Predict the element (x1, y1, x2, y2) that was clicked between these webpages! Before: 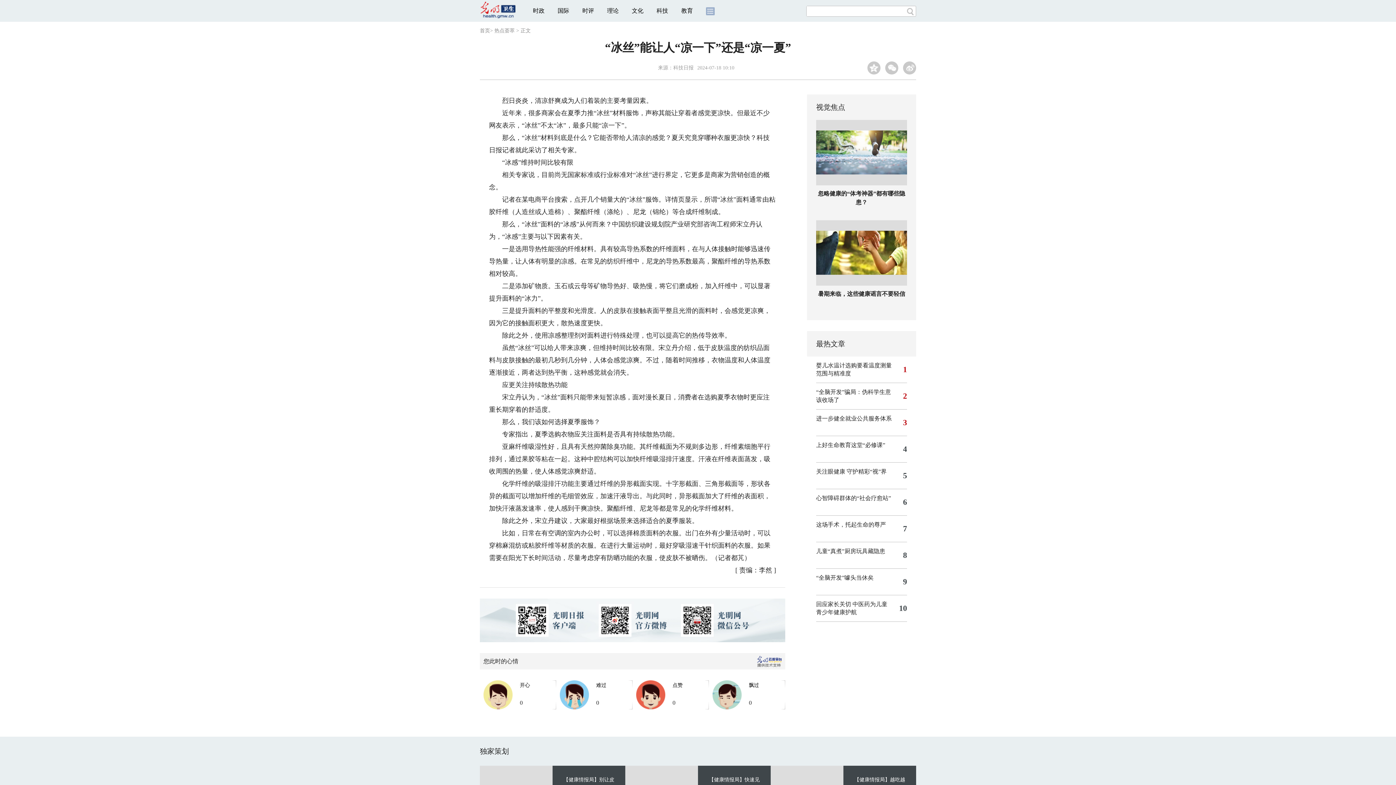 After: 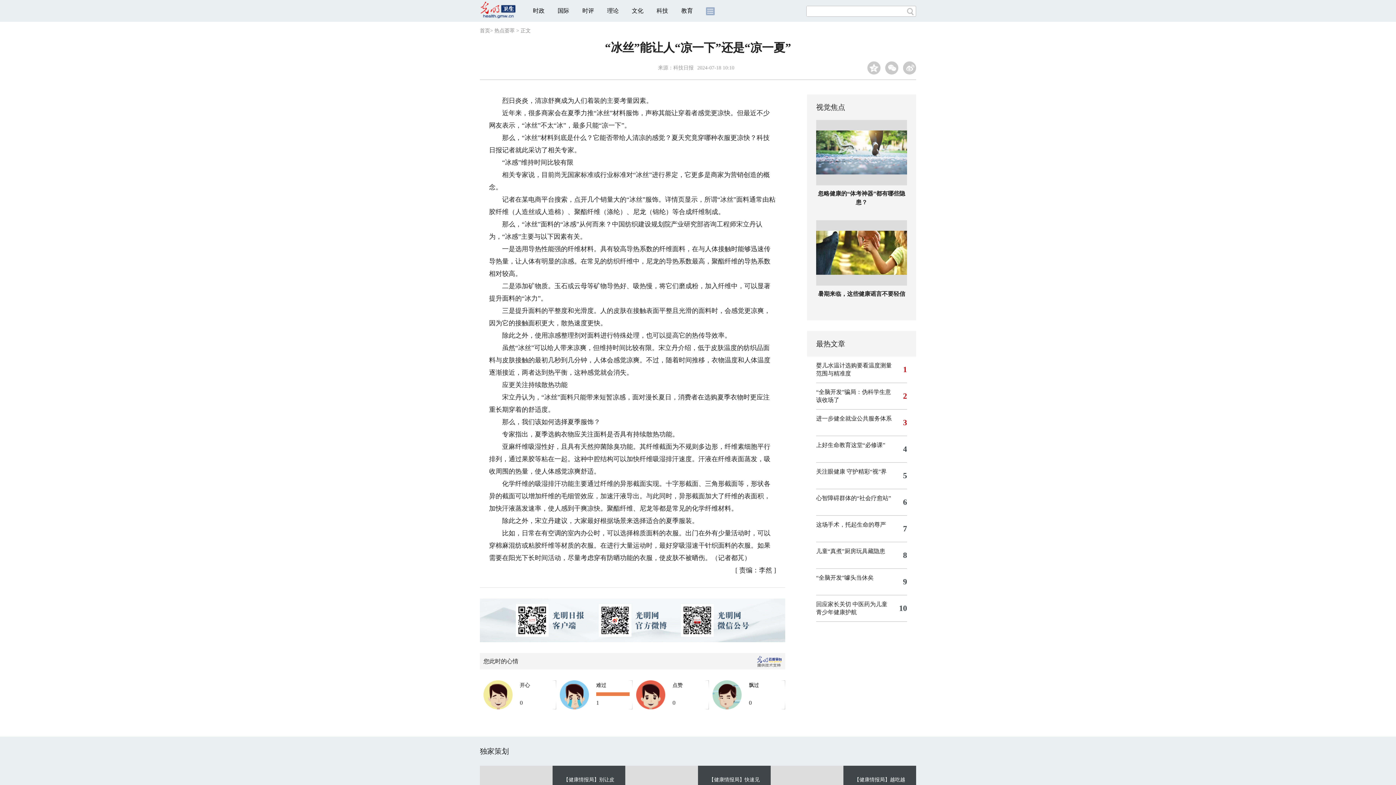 Action: bbox: (560, 680, 589, 709)